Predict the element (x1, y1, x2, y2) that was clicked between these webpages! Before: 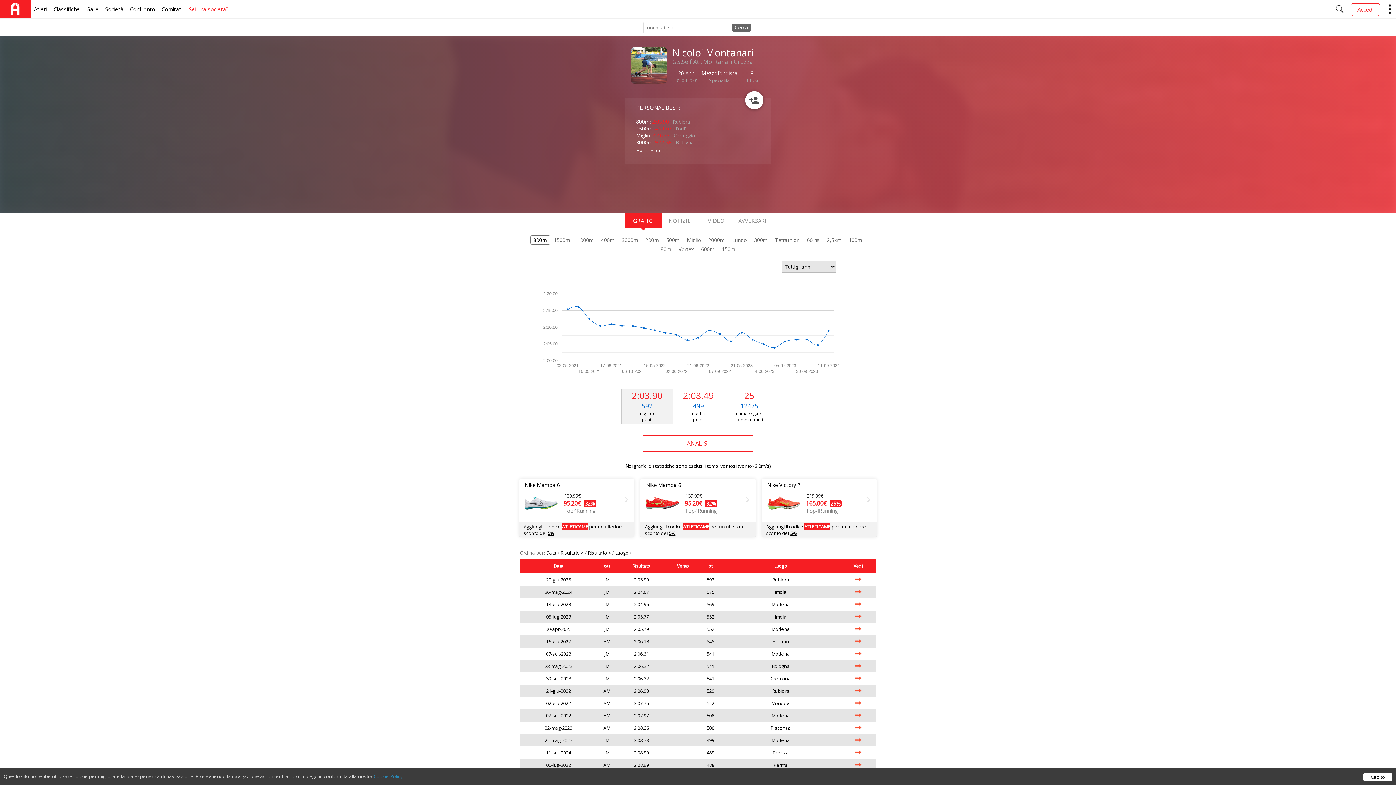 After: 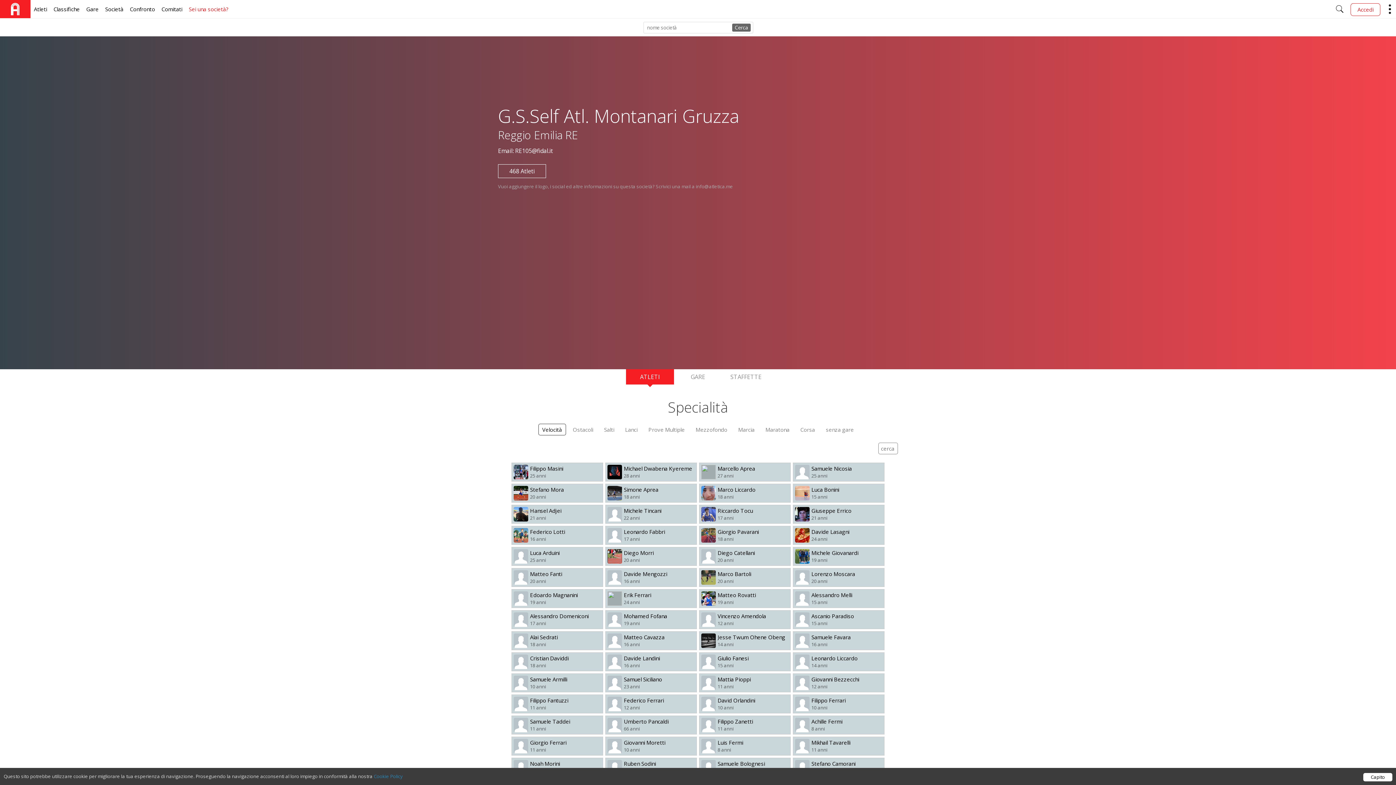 Action: bbox: (672, 57, 753, 65) label: G.S.Self Atl. Montanari Gruzza